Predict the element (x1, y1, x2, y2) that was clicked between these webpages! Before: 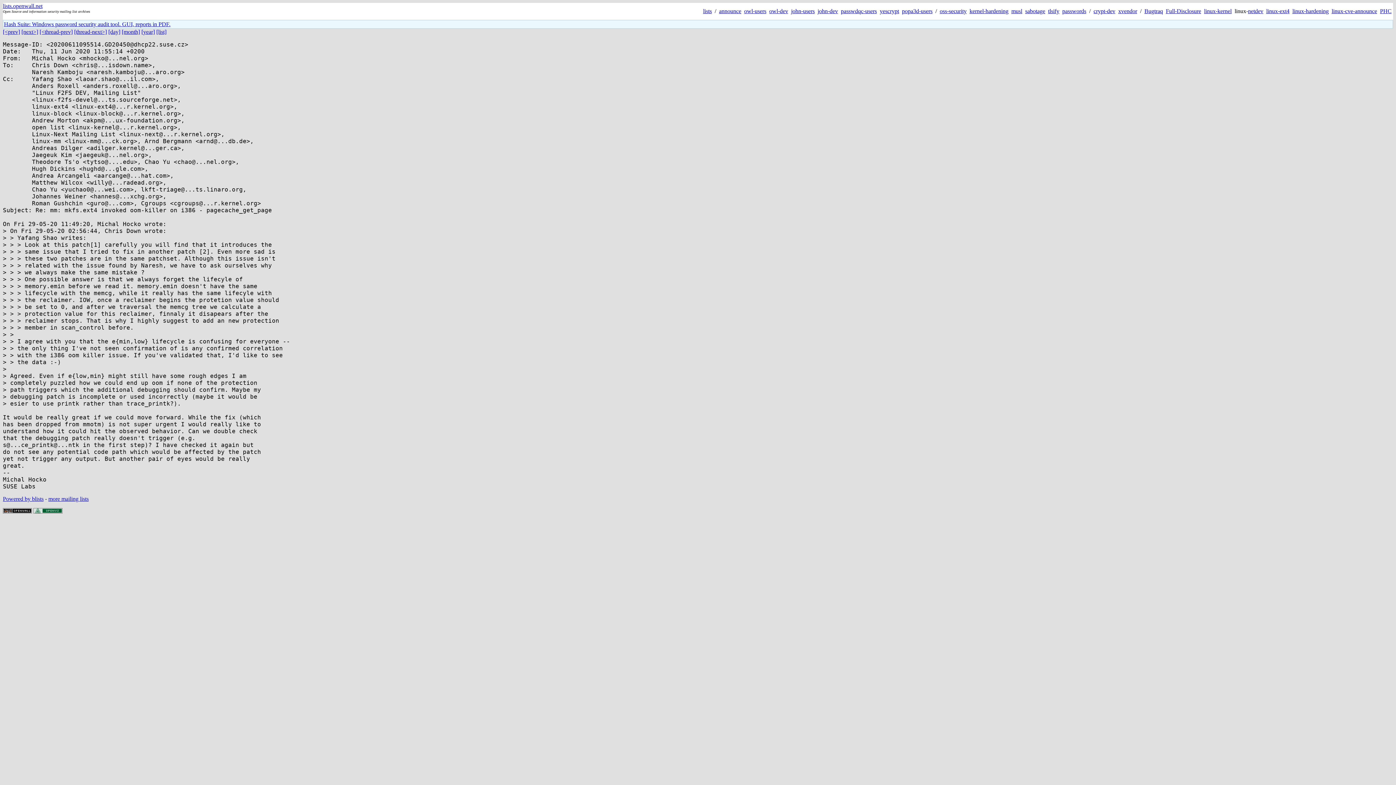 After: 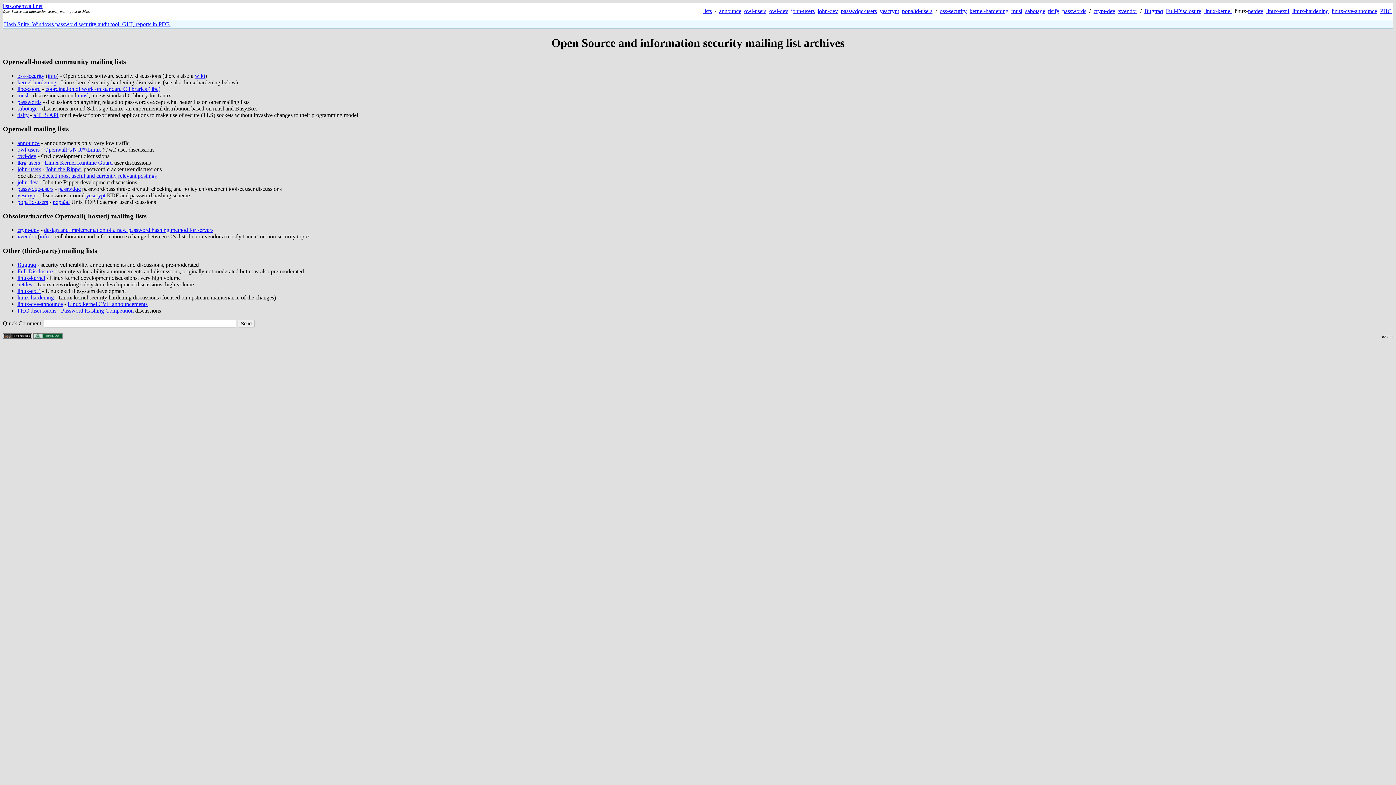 Action: label: lists.openwall.net bbox: (2, 2, 42, 9)